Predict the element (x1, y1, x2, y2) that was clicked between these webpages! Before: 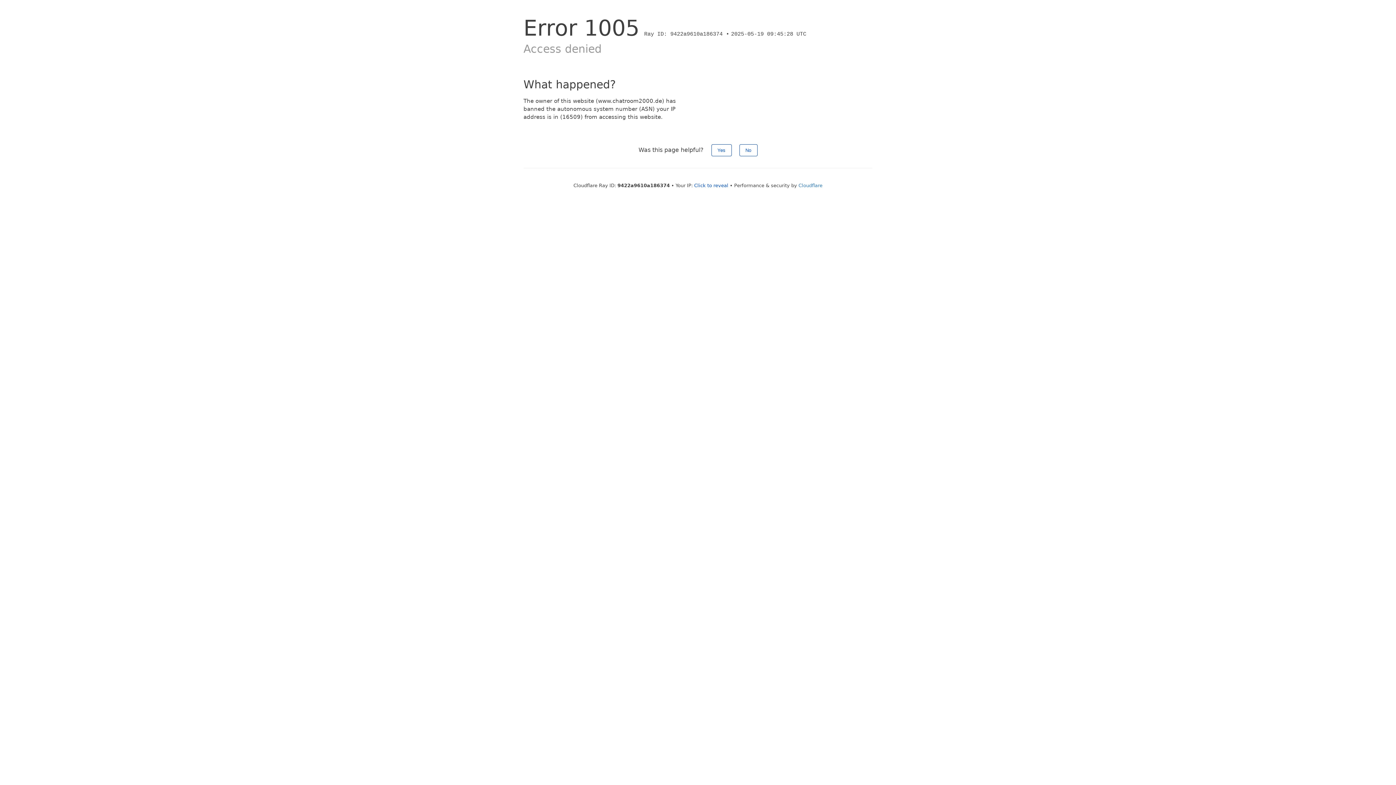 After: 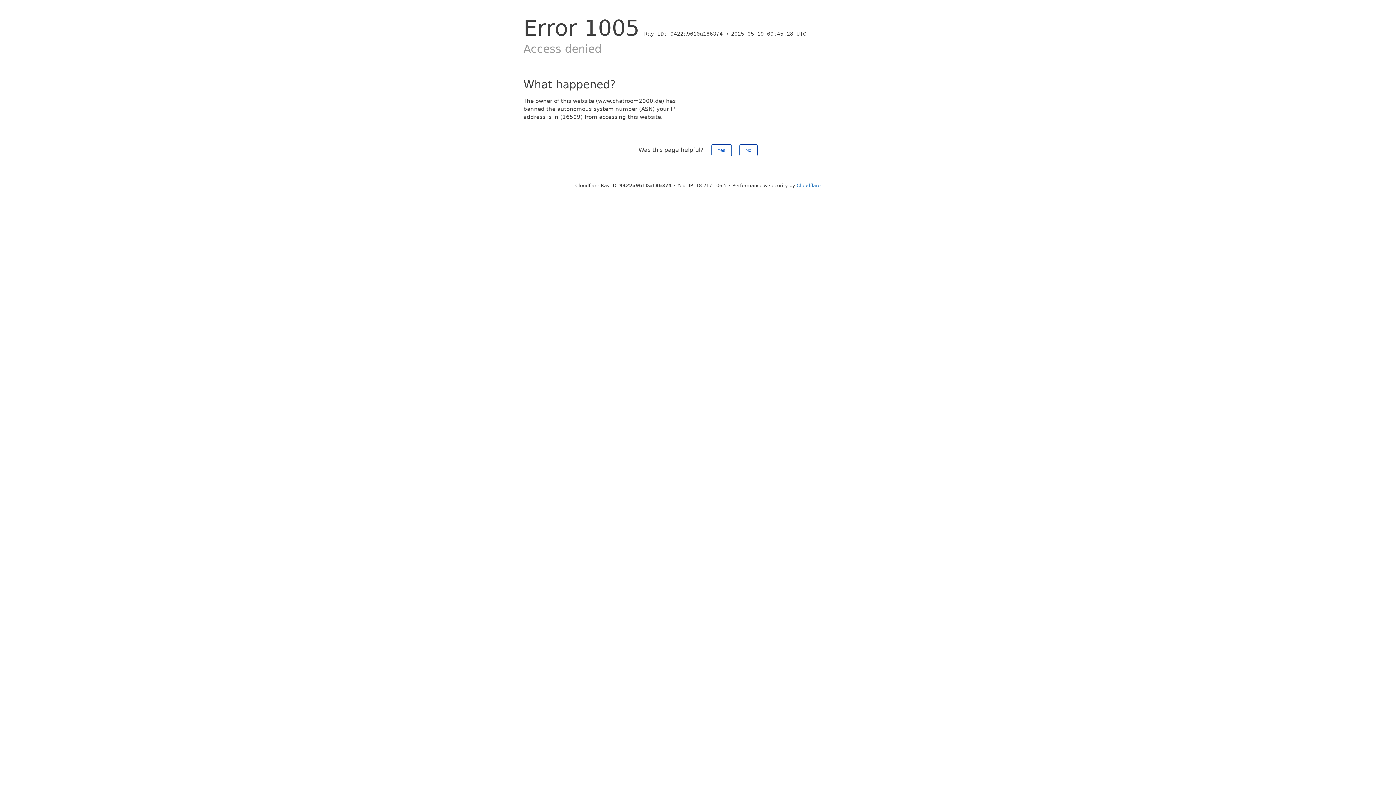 Action: label: Click to reveal bbox: (694, 182, 728, 188)